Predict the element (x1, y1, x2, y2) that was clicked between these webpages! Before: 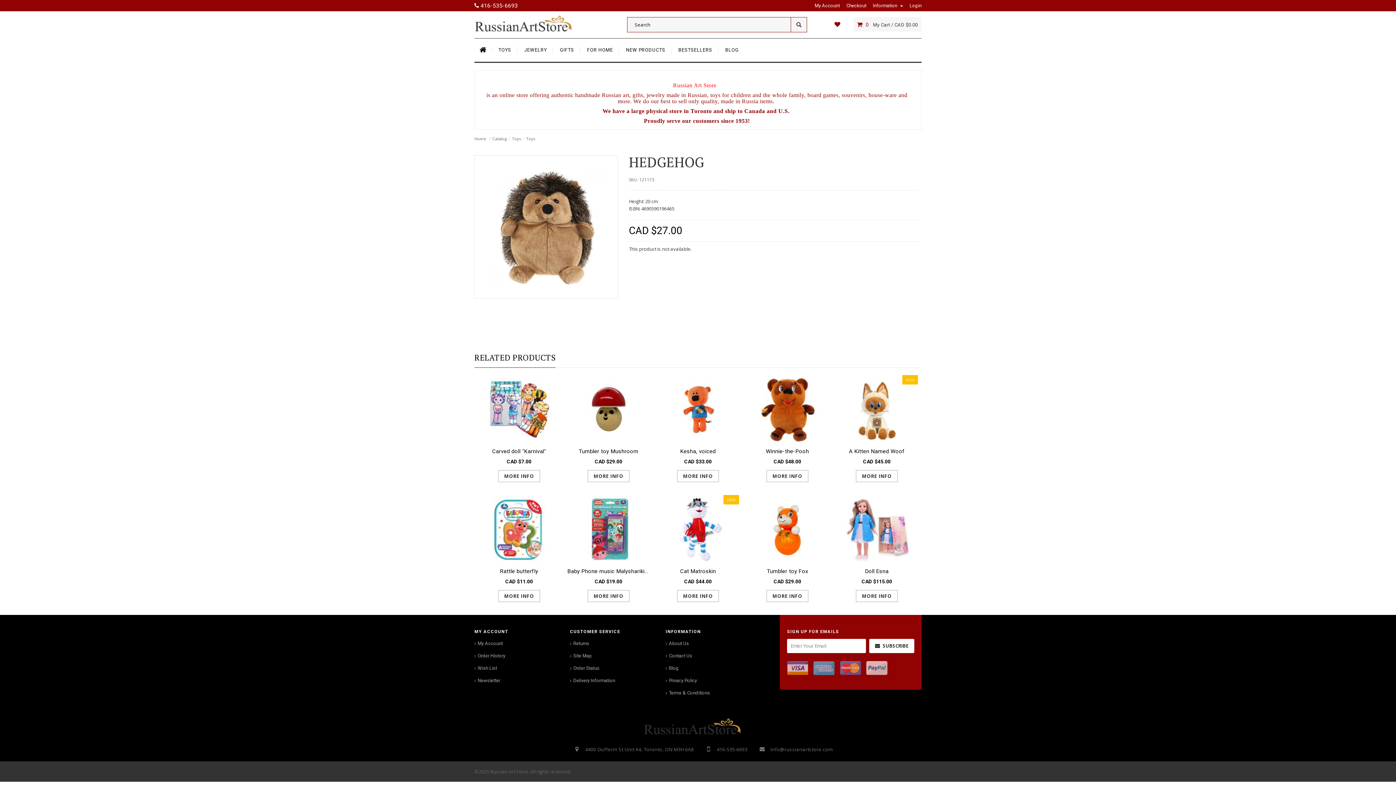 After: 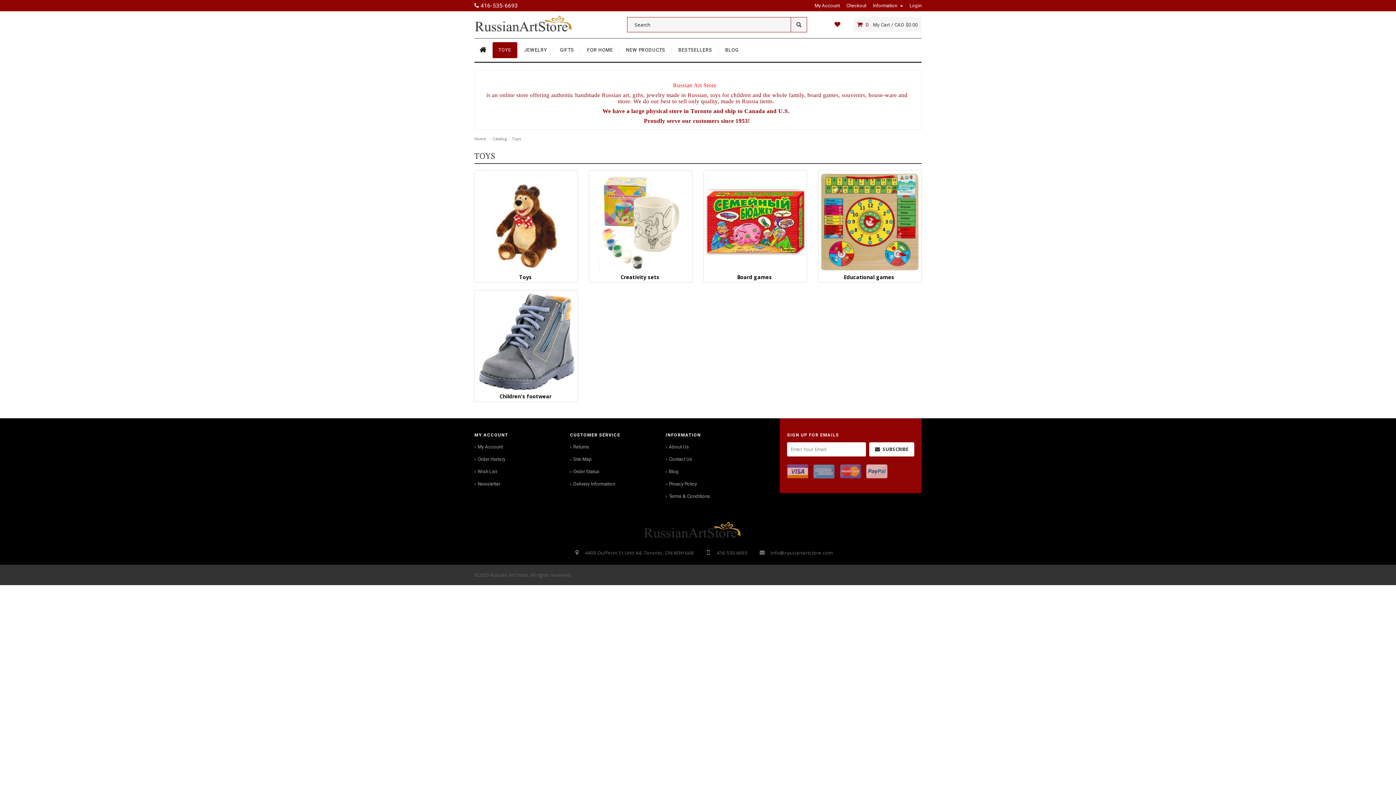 Action: label: Toys bbox: (512, 136, 521, 141)